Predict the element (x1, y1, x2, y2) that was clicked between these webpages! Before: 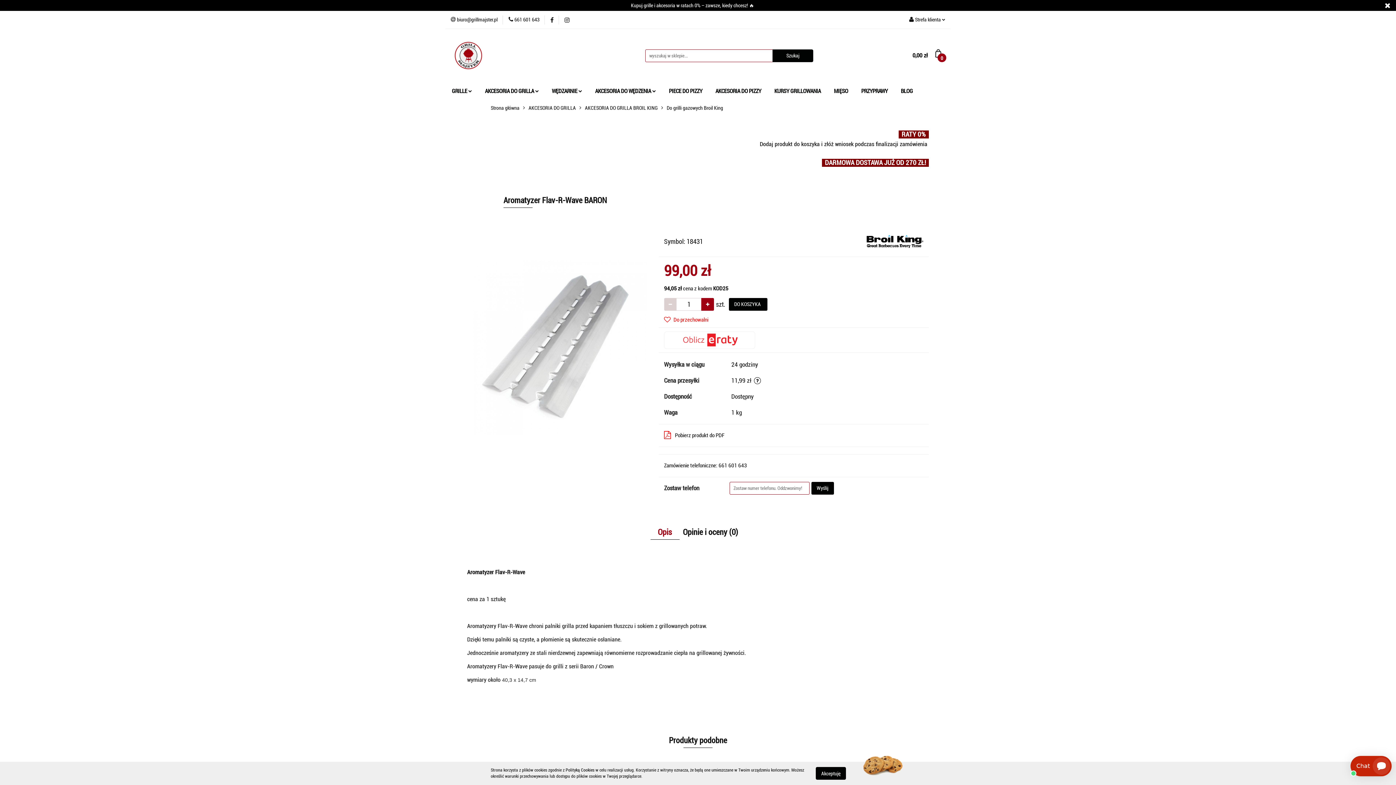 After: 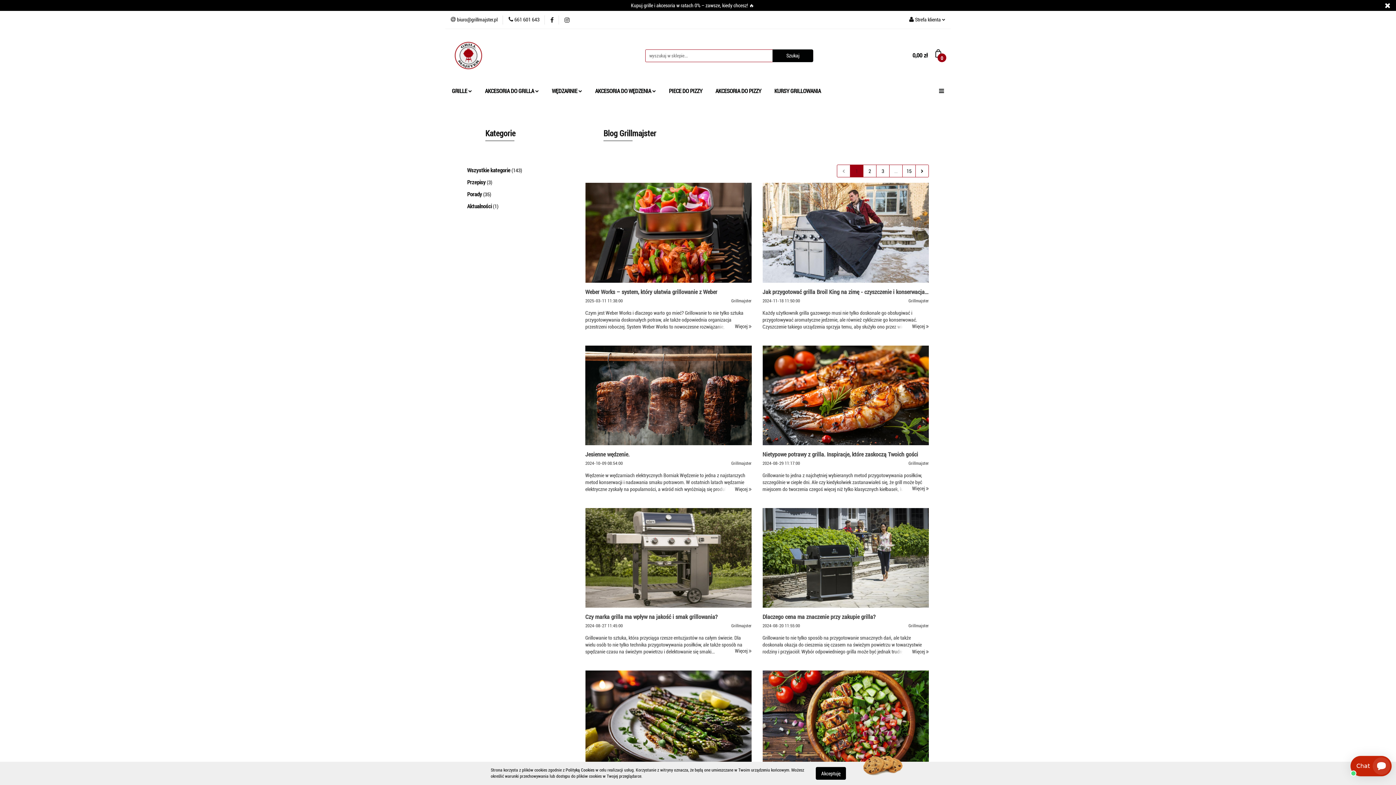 Action: label: BLOG bbox: (894, 82, 919, 100)